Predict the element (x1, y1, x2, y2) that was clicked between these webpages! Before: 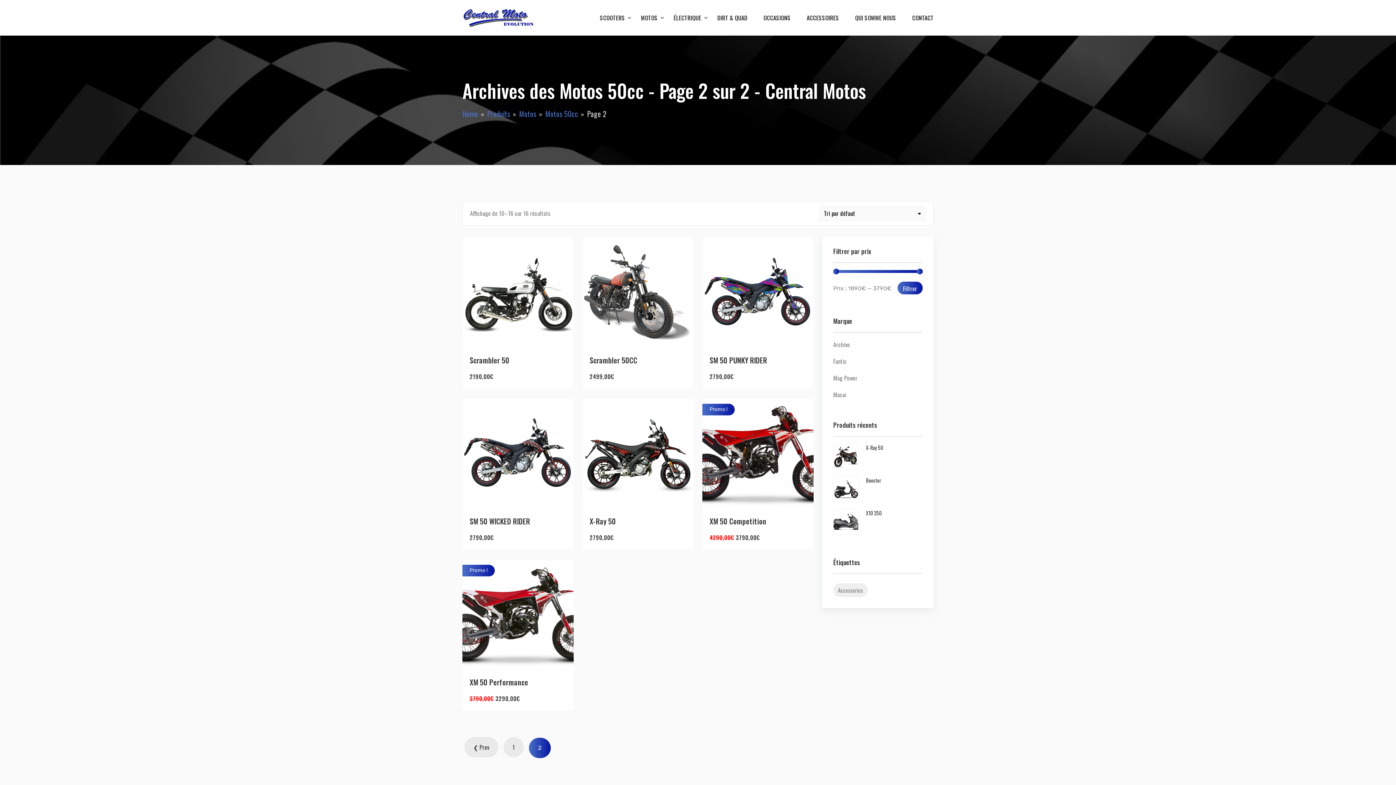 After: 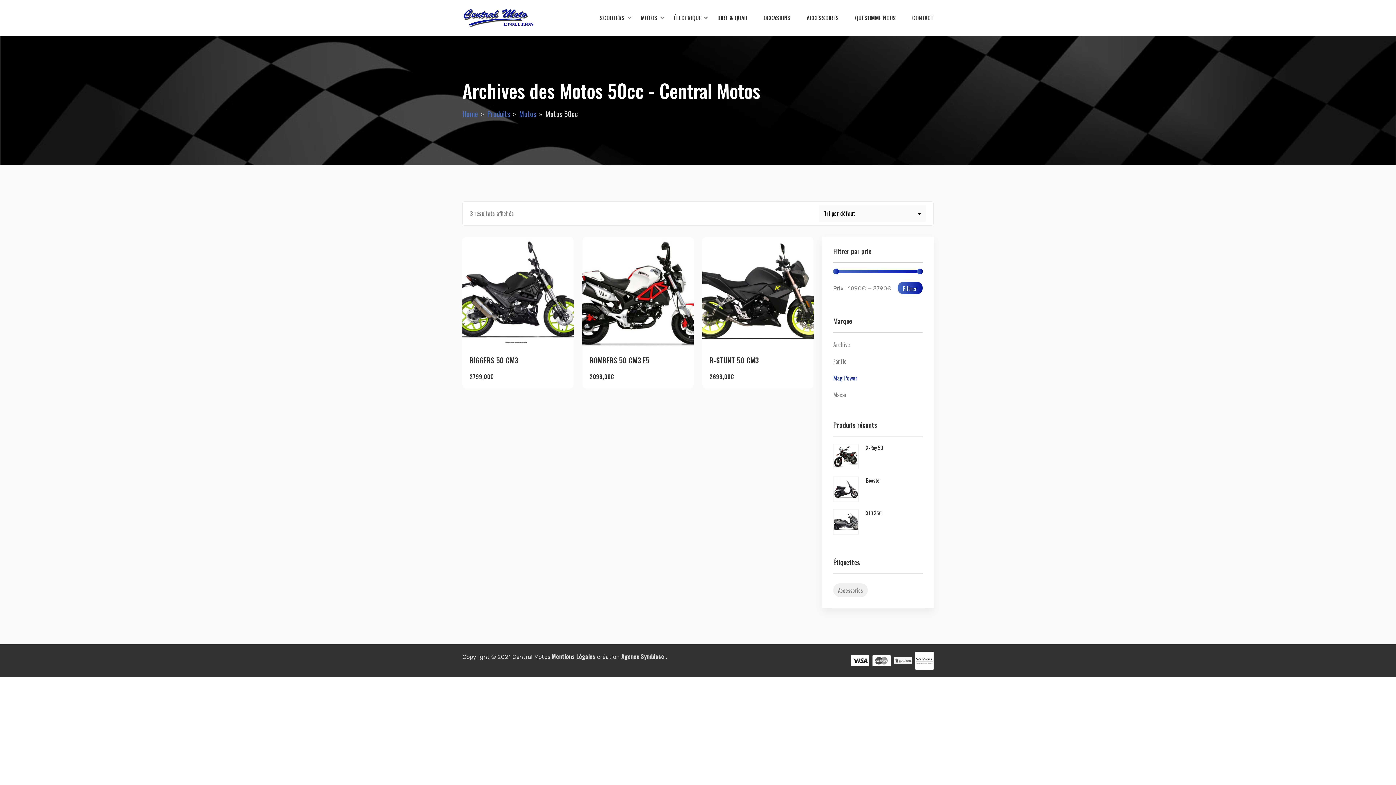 Action: label: Mag Power bbox: (833, 373, 857, 382)